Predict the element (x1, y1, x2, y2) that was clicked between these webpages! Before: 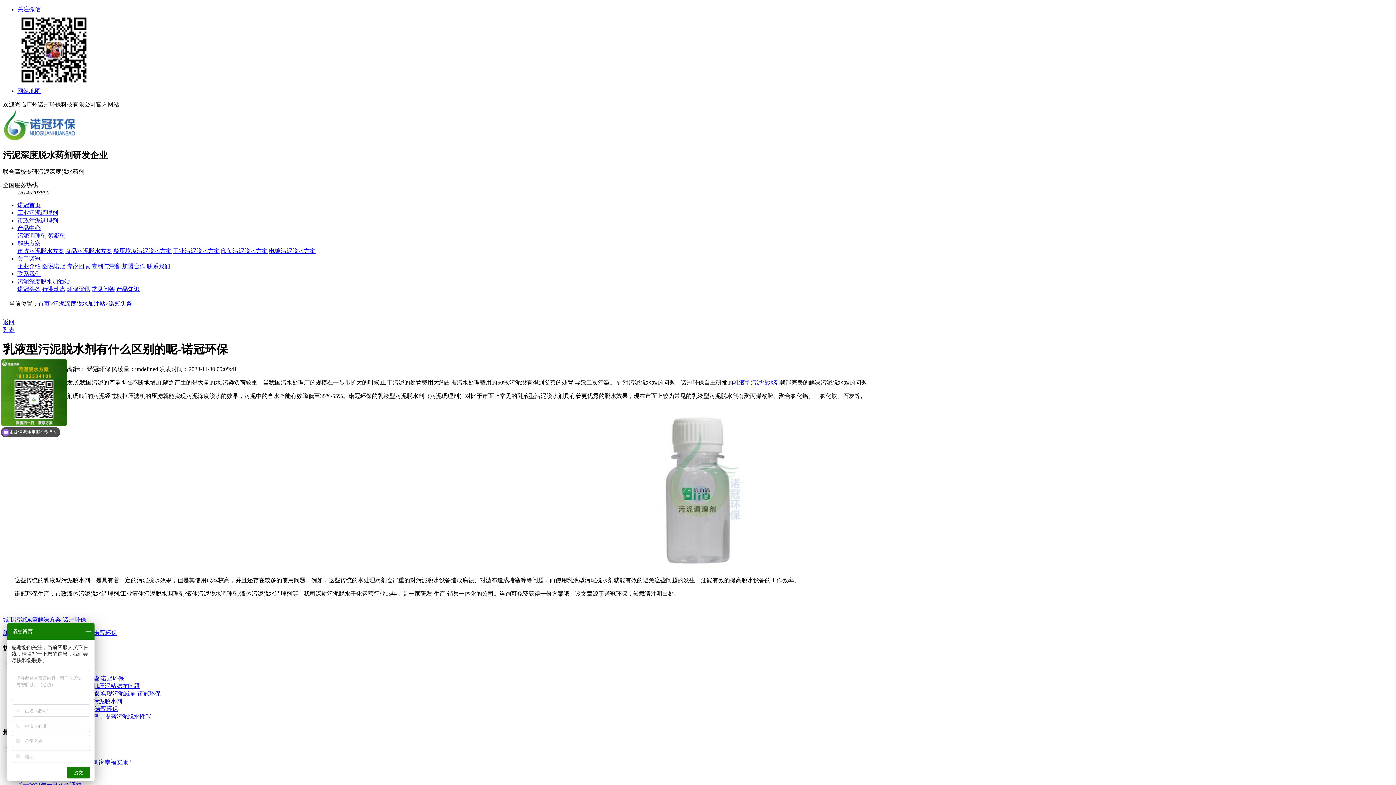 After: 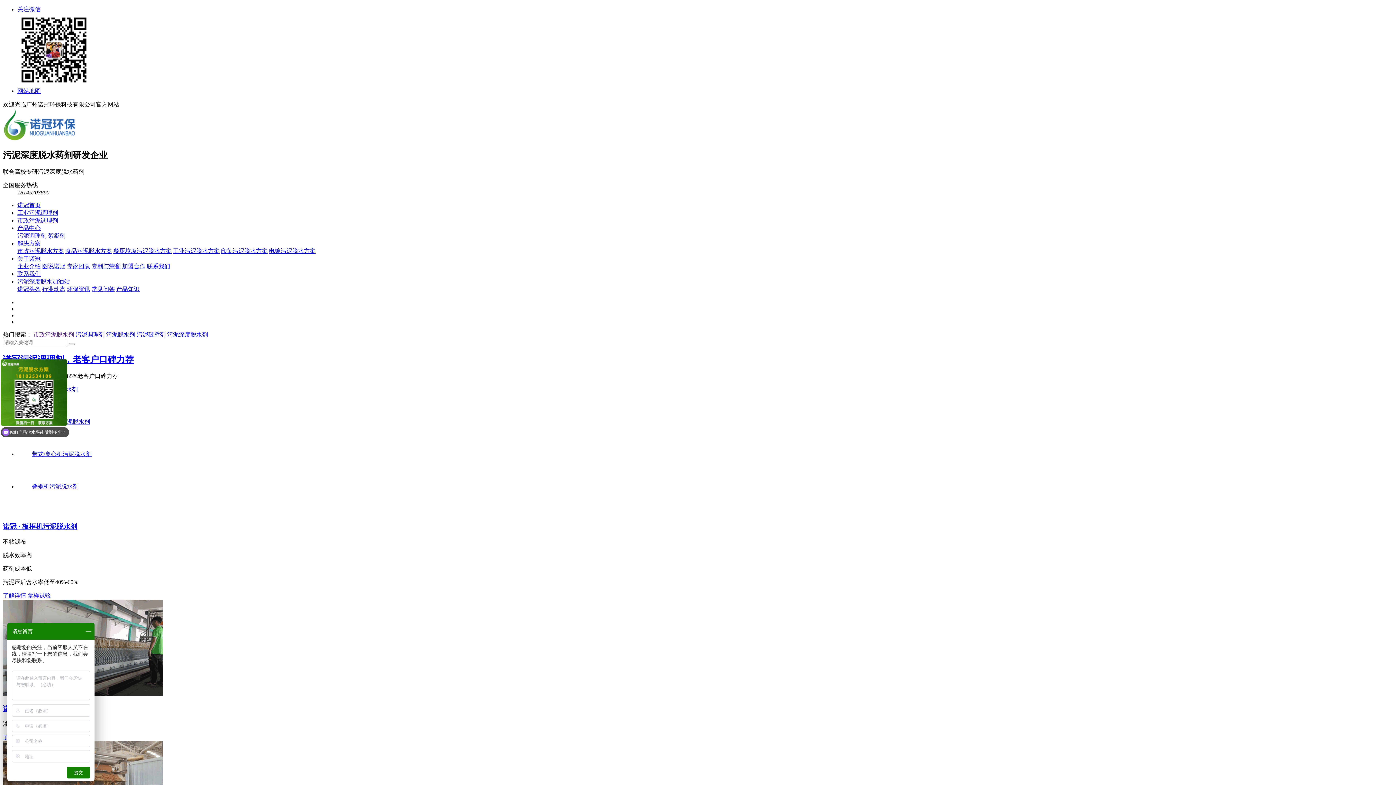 Action: bbox: (2, 135, 75, 141)